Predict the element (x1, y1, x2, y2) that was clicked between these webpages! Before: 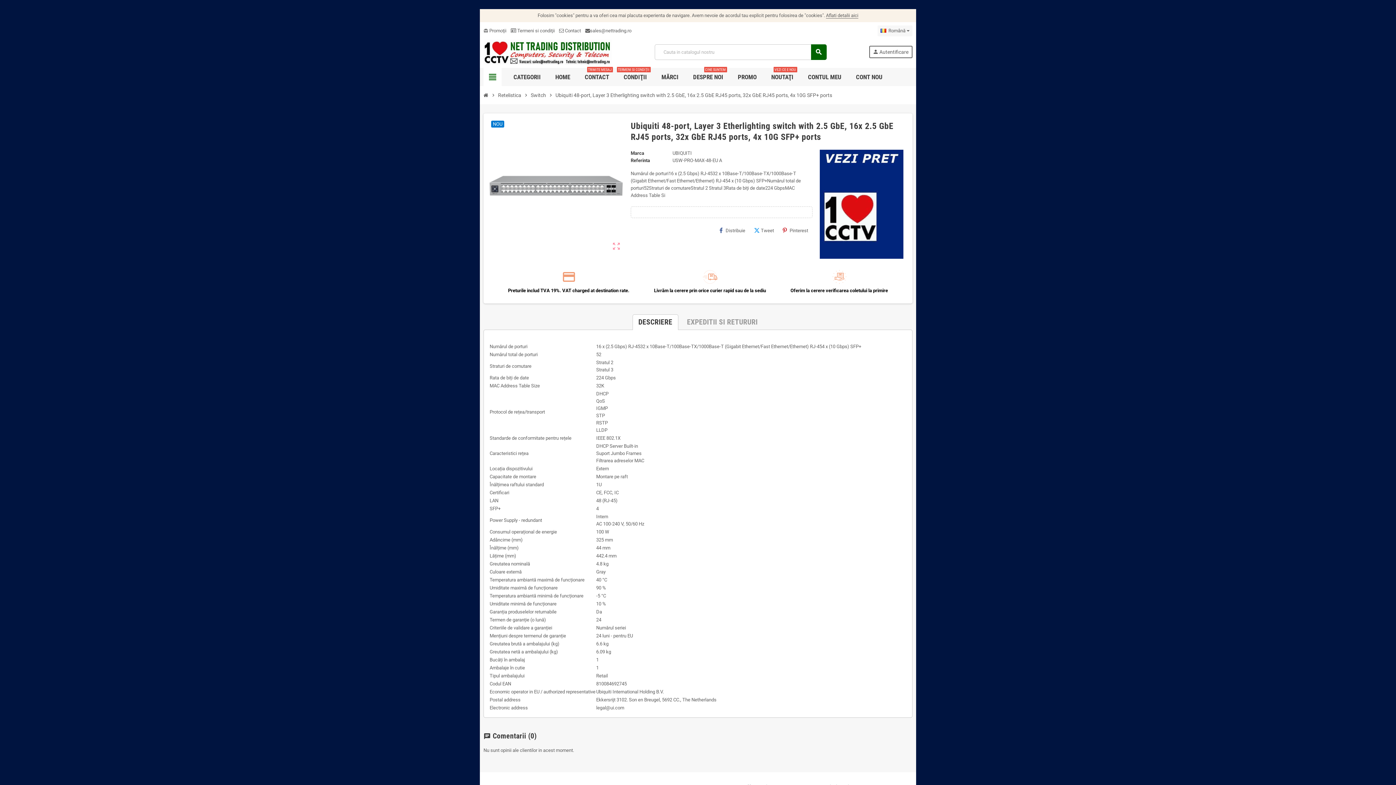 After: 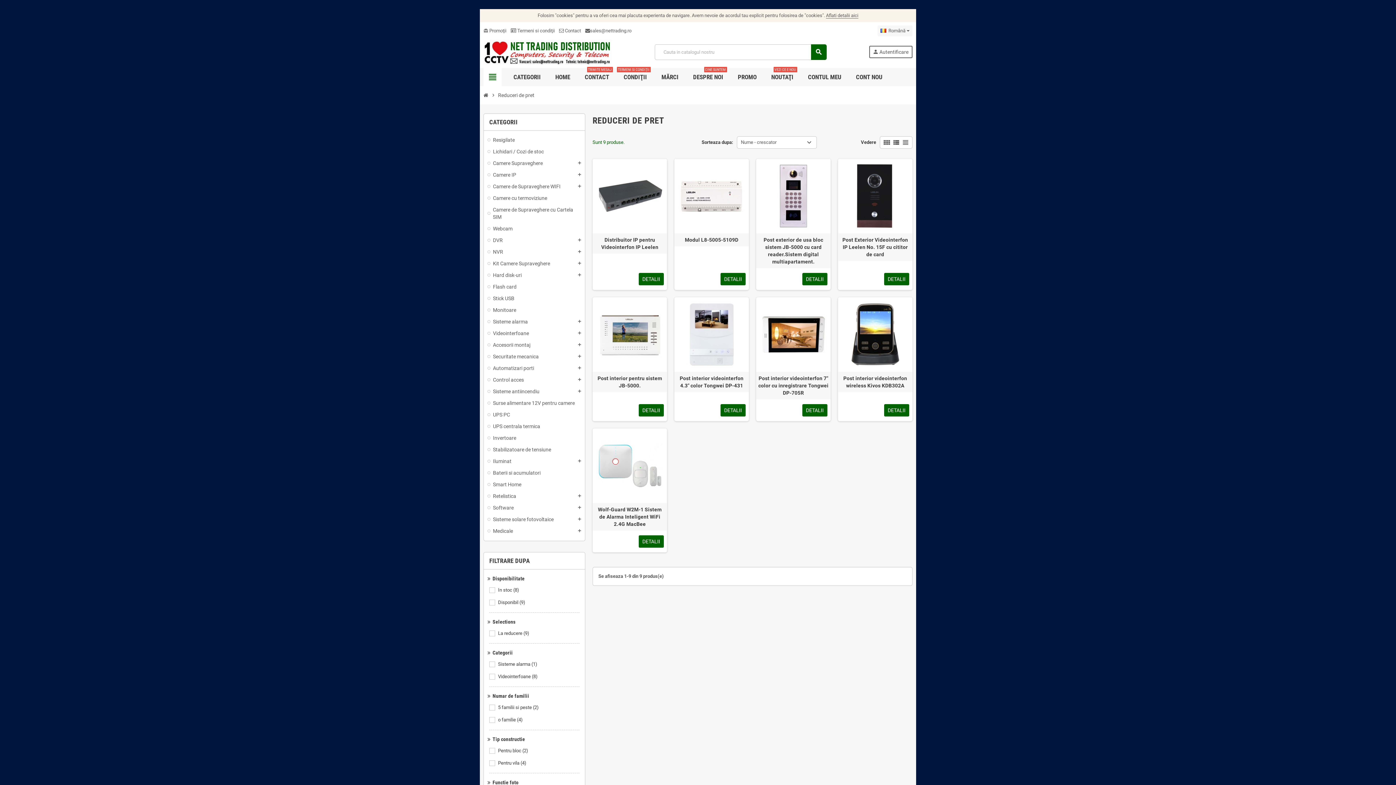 Action: label: PROMO bbox: (732, 67, 762, 86)